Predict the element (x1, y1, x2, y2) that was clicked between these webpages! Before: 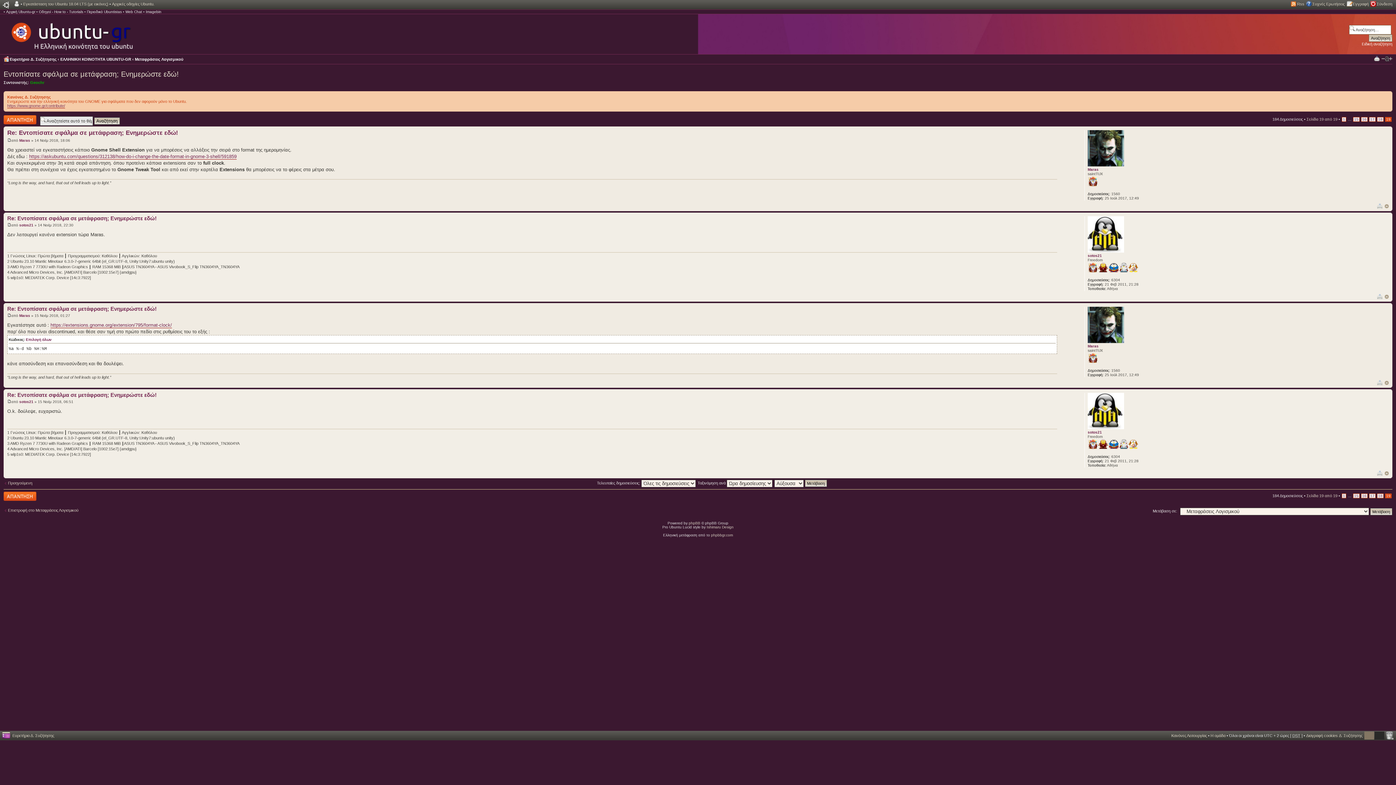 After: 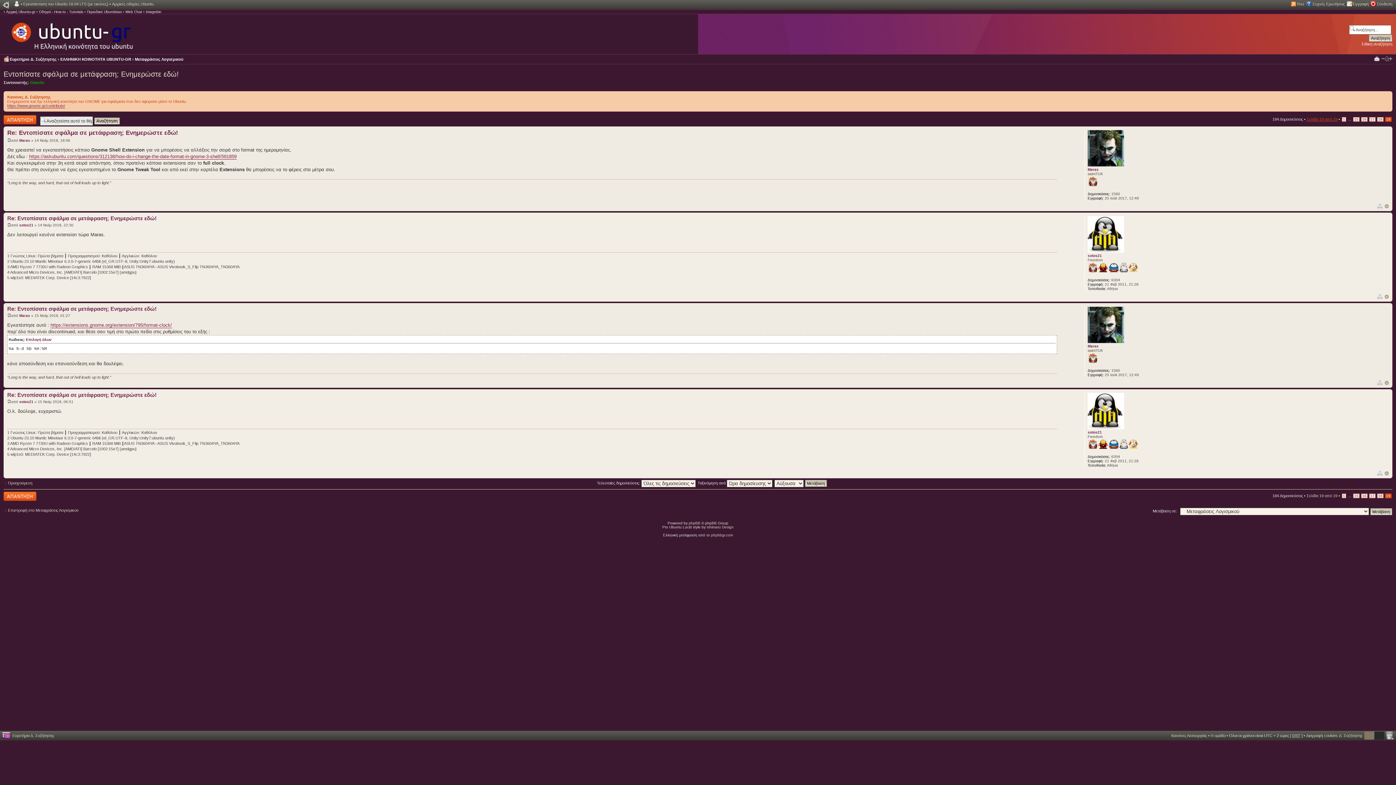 Action: label: Σελίδα 19 από 19 bbox: (1306, 116, 1337, 121)